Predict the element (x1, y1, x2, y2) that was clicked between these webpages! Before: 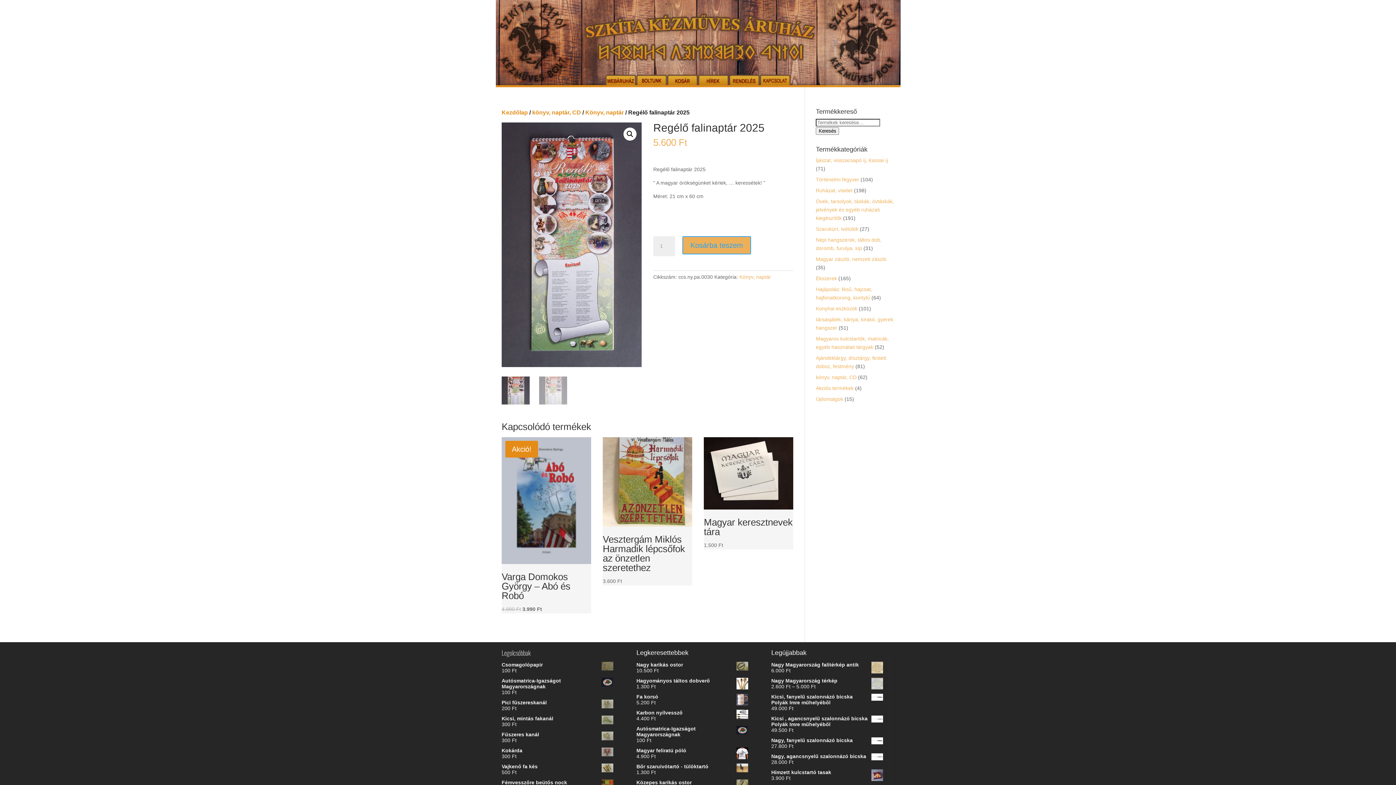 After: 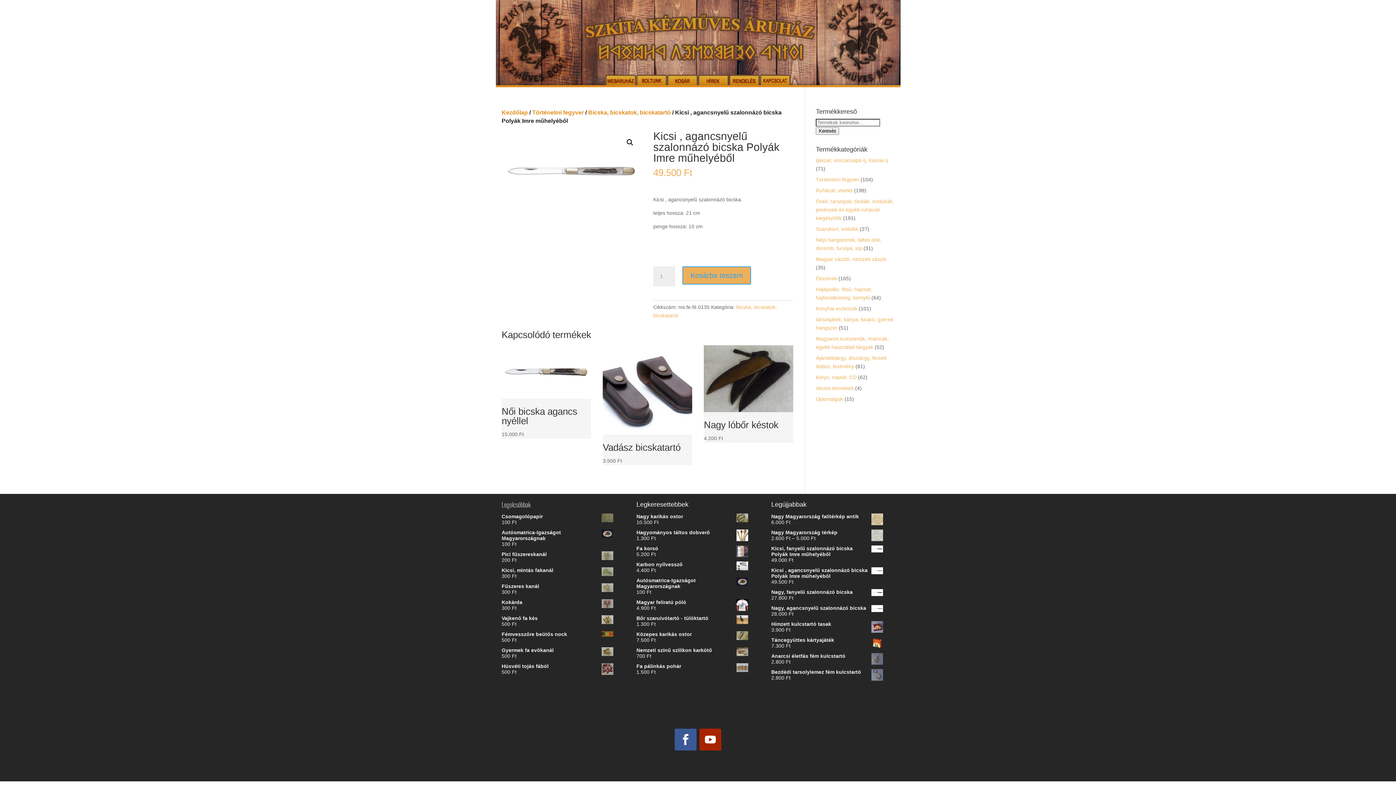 Action: label: Kicsi , agancsnyelű szalonnázó bicska Polyák Imre műhelyéből bbox: (771, 715, 883, 727)